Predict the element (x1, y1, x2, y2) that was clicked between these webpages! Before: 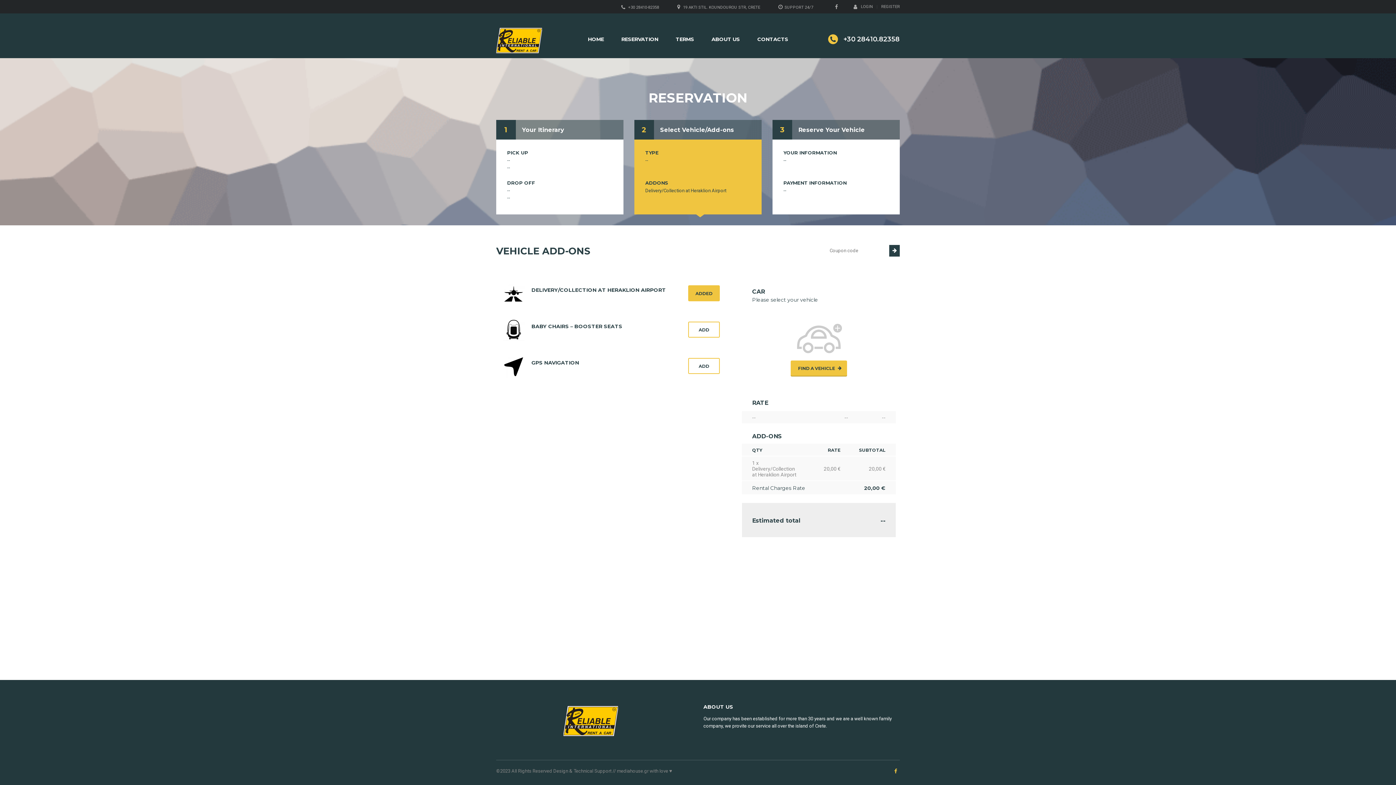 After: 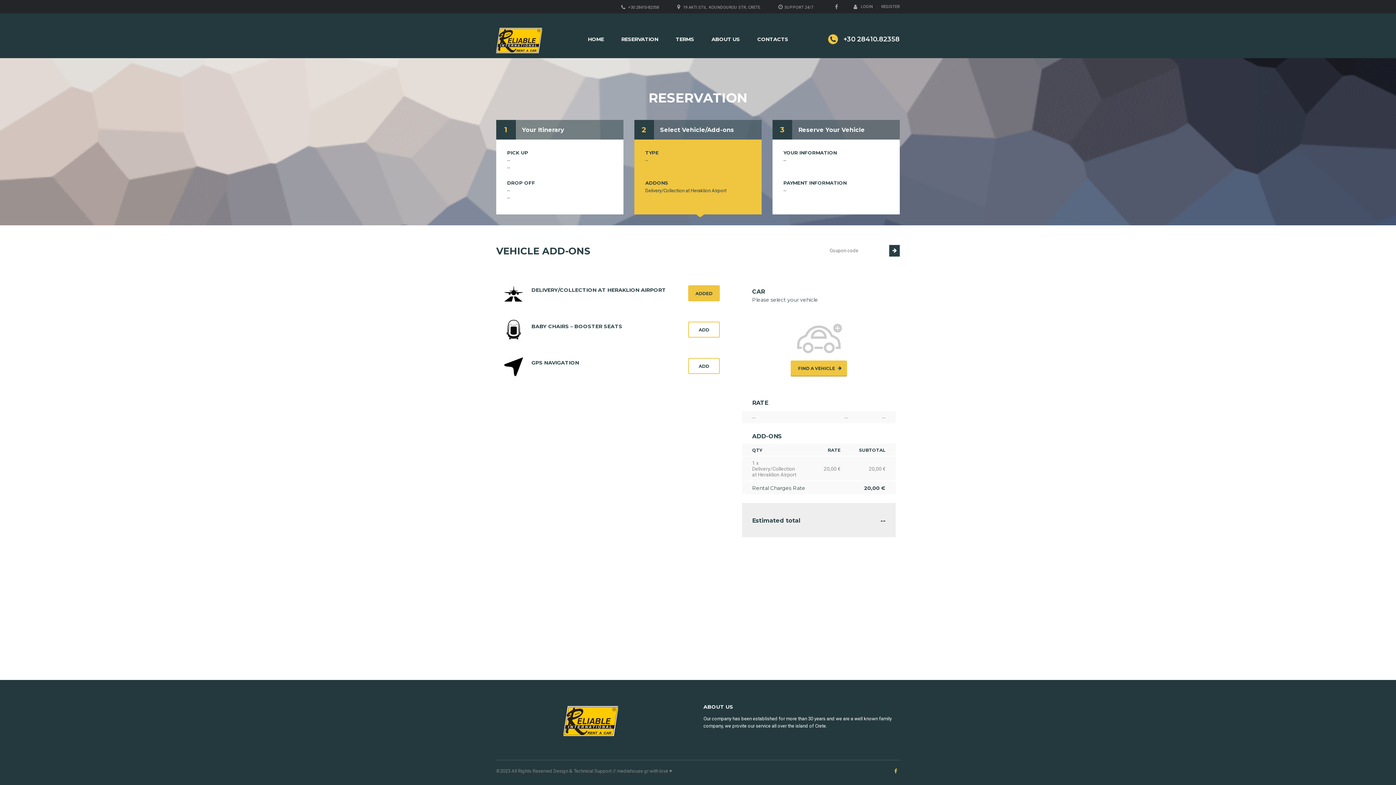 Action: bbox: (894, 768, 897, 774)